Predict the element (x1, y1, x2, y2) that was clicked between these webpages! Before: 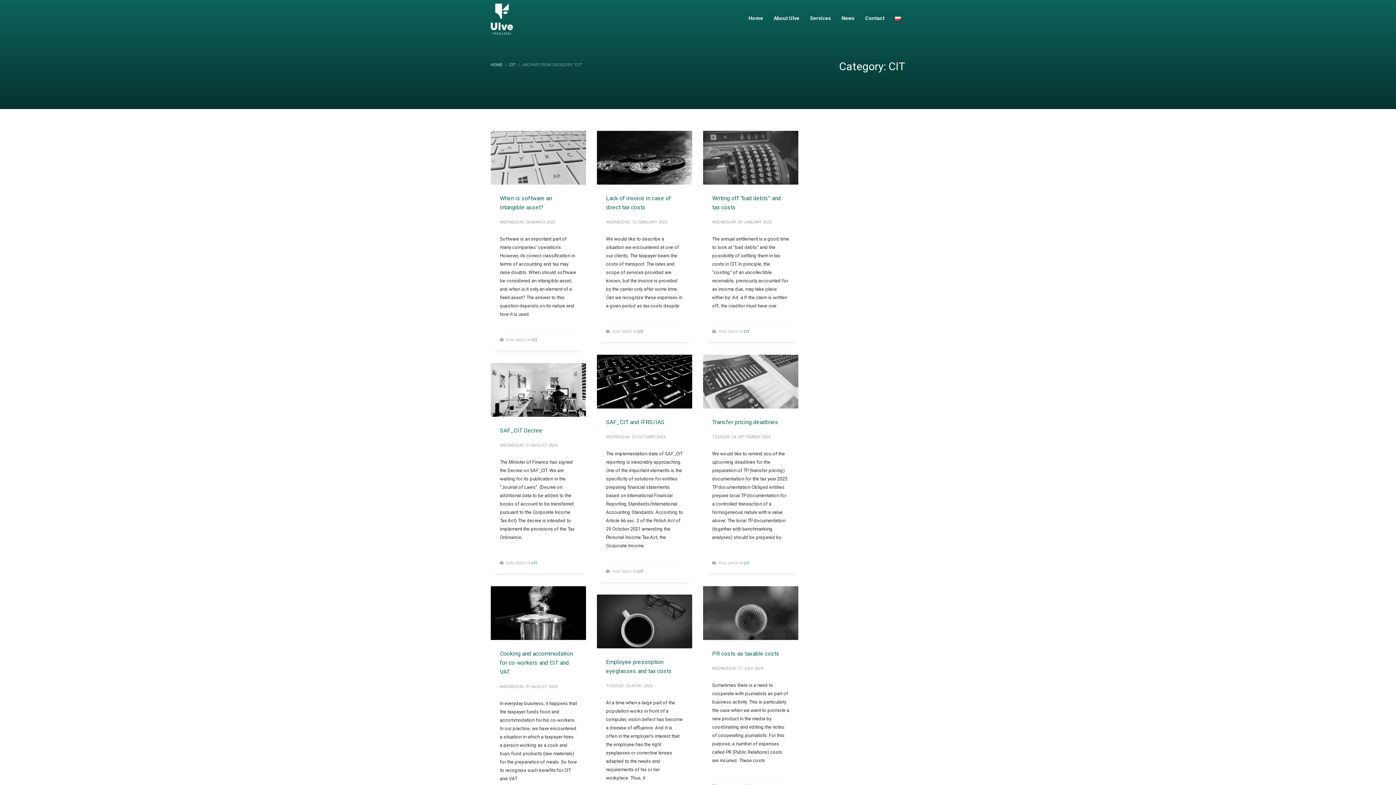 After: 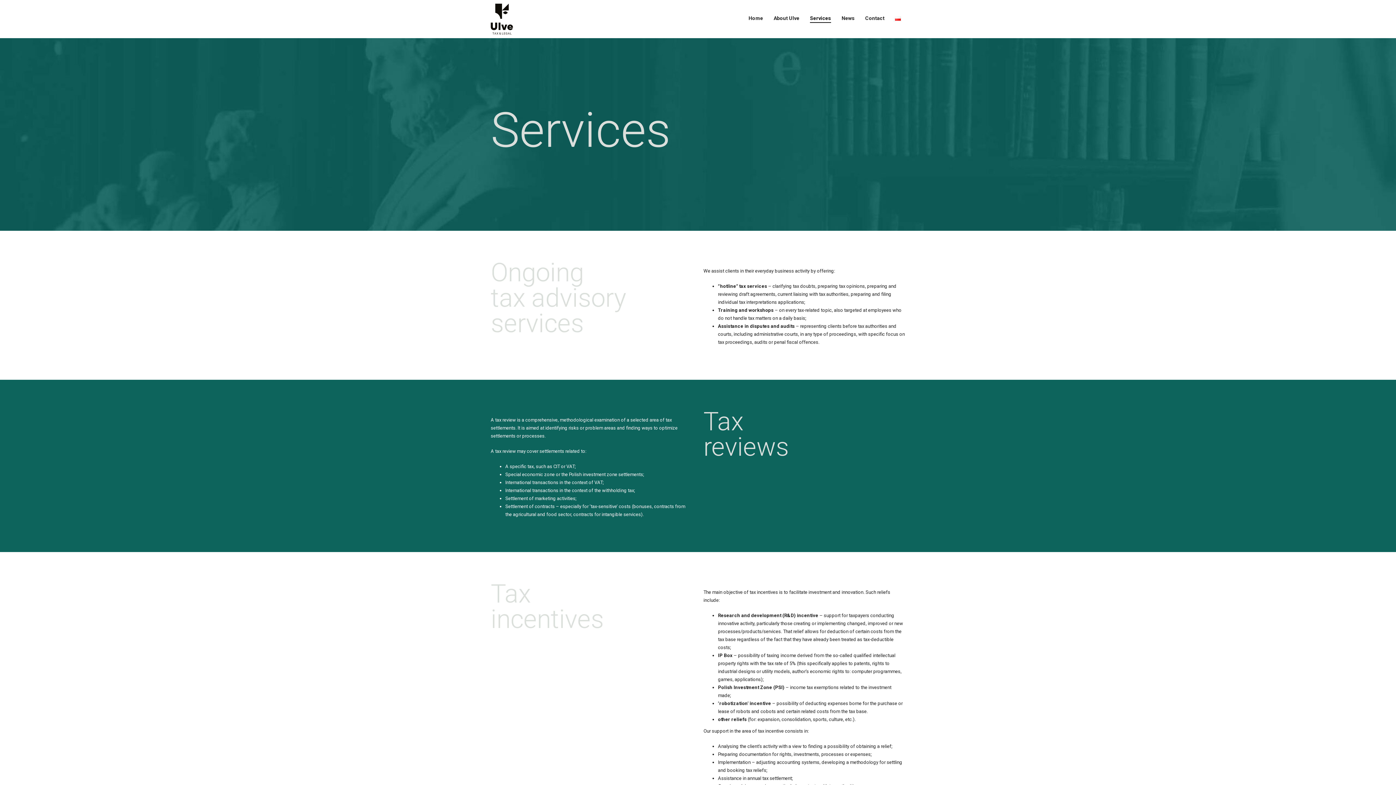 Action: label: Services bbox: (805, 13, 835, 22)